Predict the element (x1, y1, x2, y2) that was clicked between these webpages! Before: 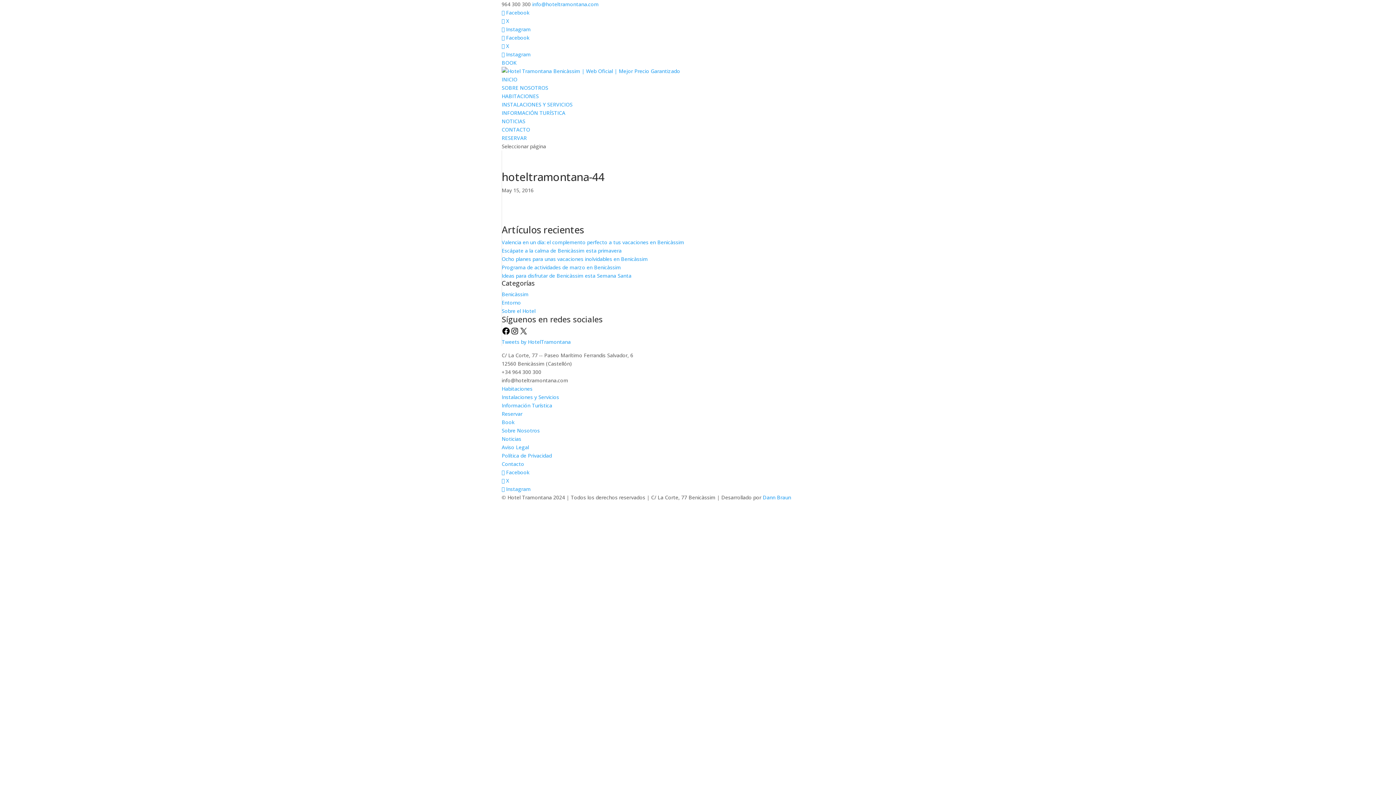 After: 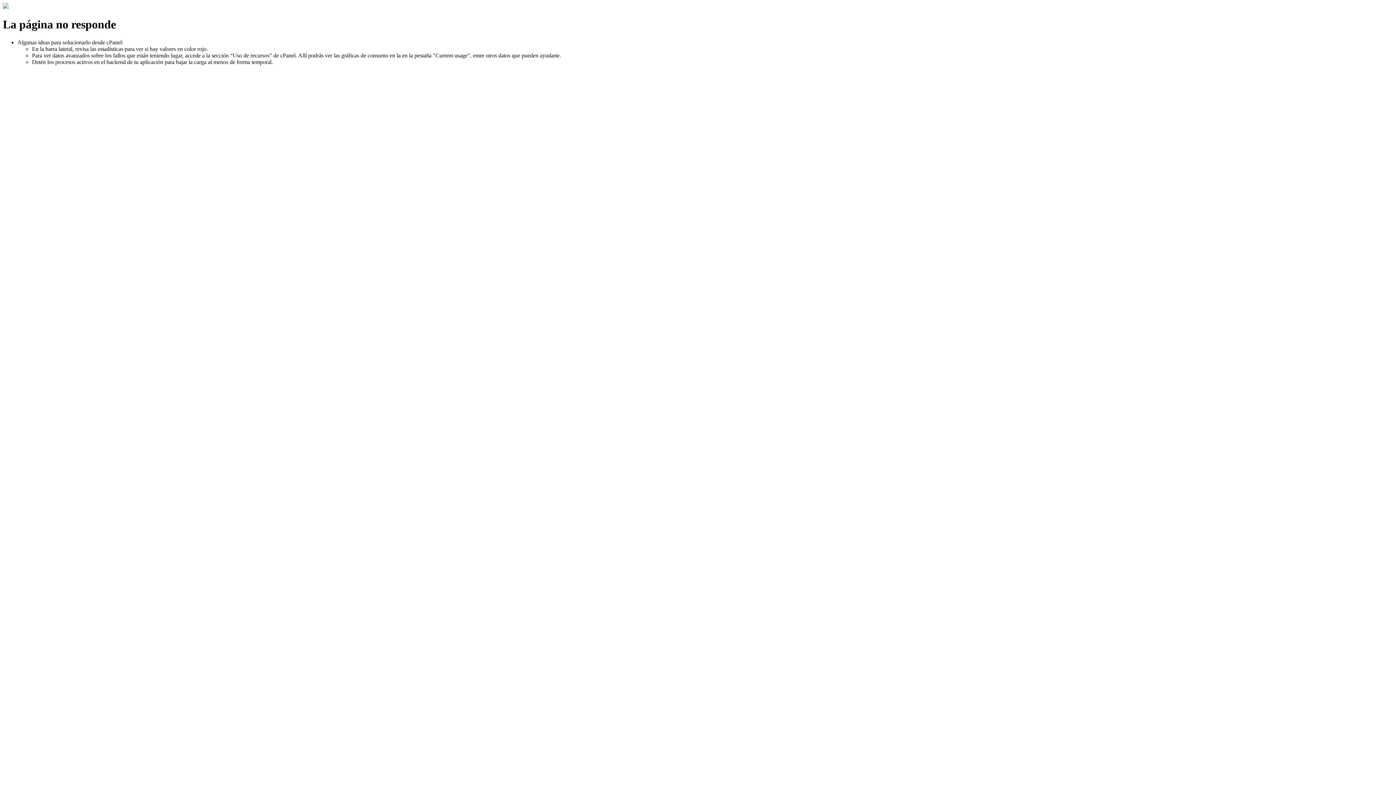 Action: label: Información Turística bbox: (501, 402, 552, 409)